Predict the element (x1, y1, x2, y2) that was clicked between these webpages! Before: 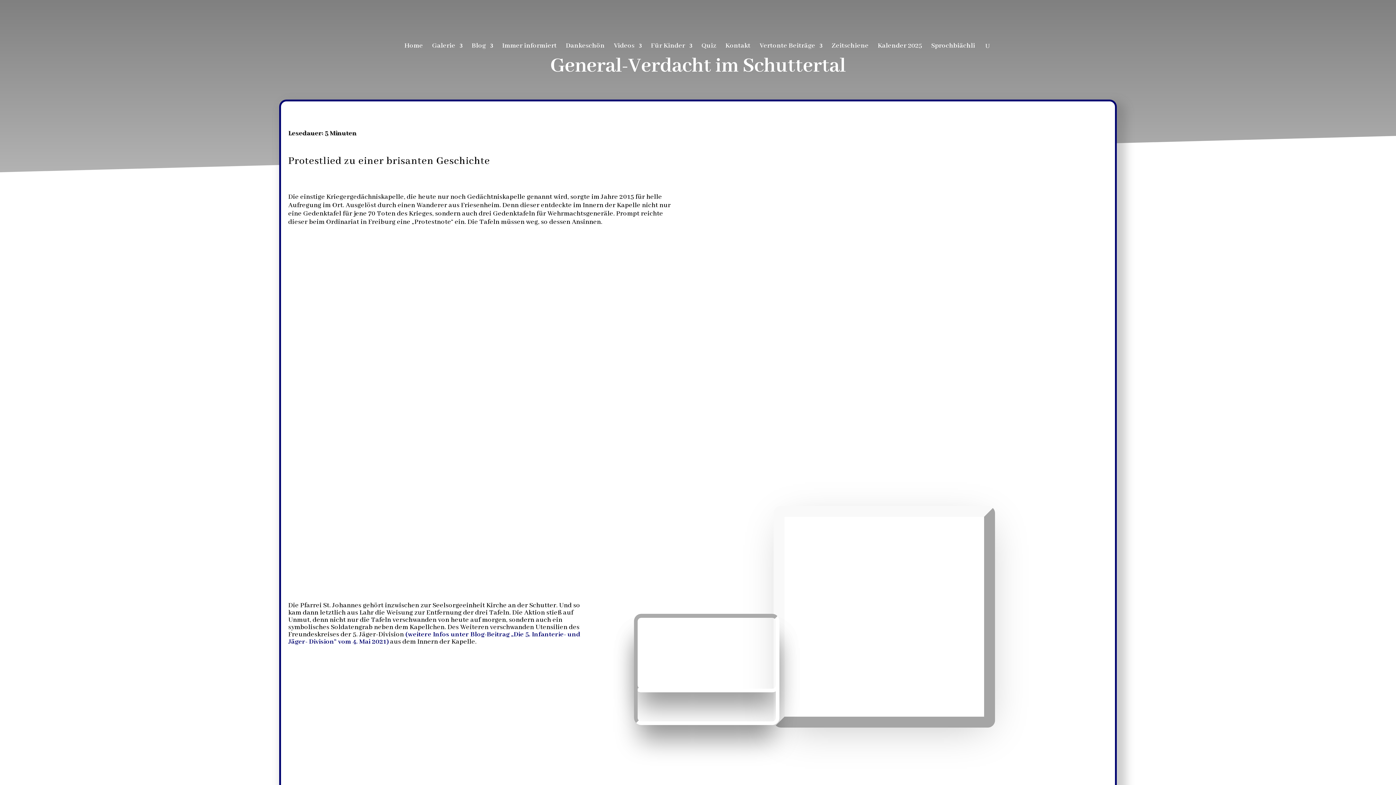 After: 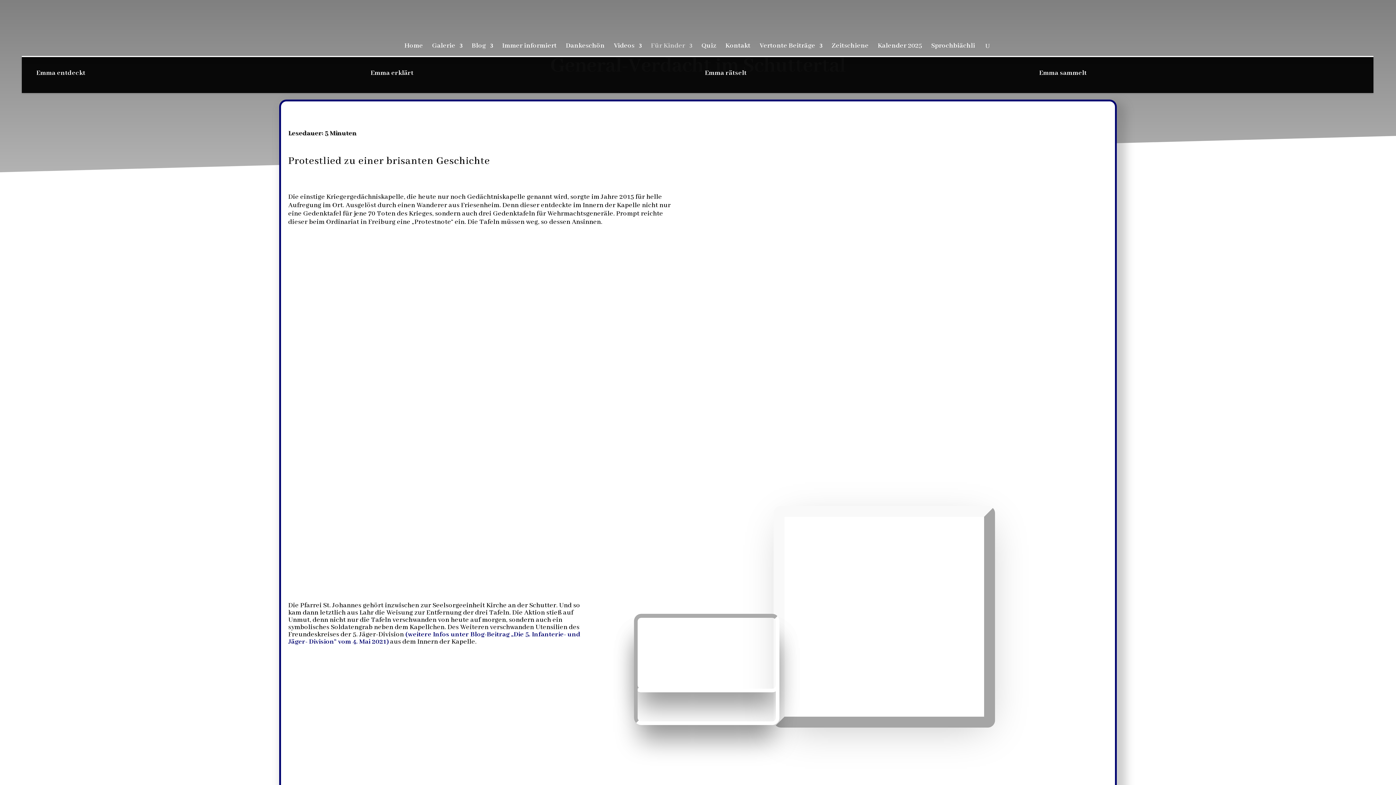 Action: label: Für Kinder bbox: (651, 43, 692, 56)